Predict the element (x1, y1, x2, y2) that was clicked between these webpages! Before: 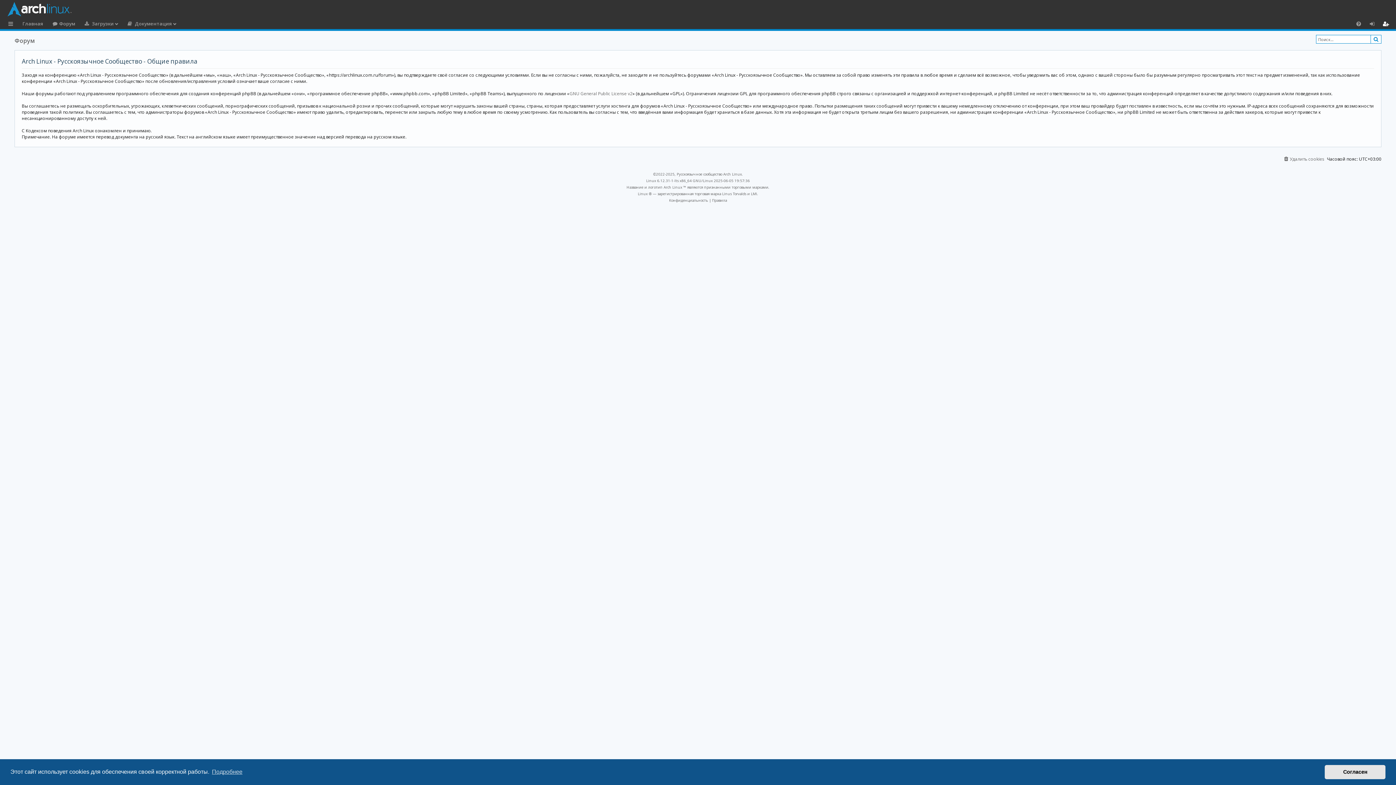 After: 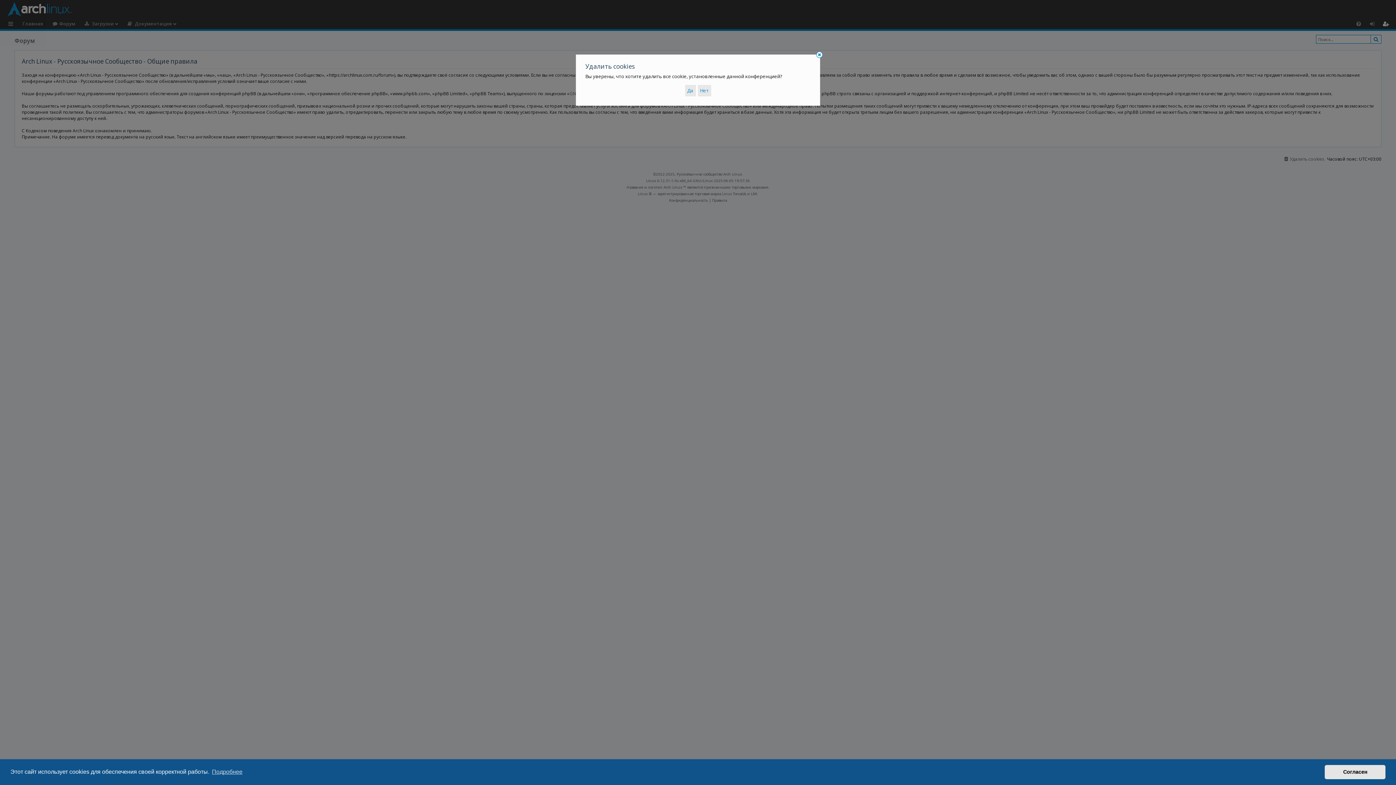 Action: label: Удалить cookies bbox: (1283, 154, 1324, 163)